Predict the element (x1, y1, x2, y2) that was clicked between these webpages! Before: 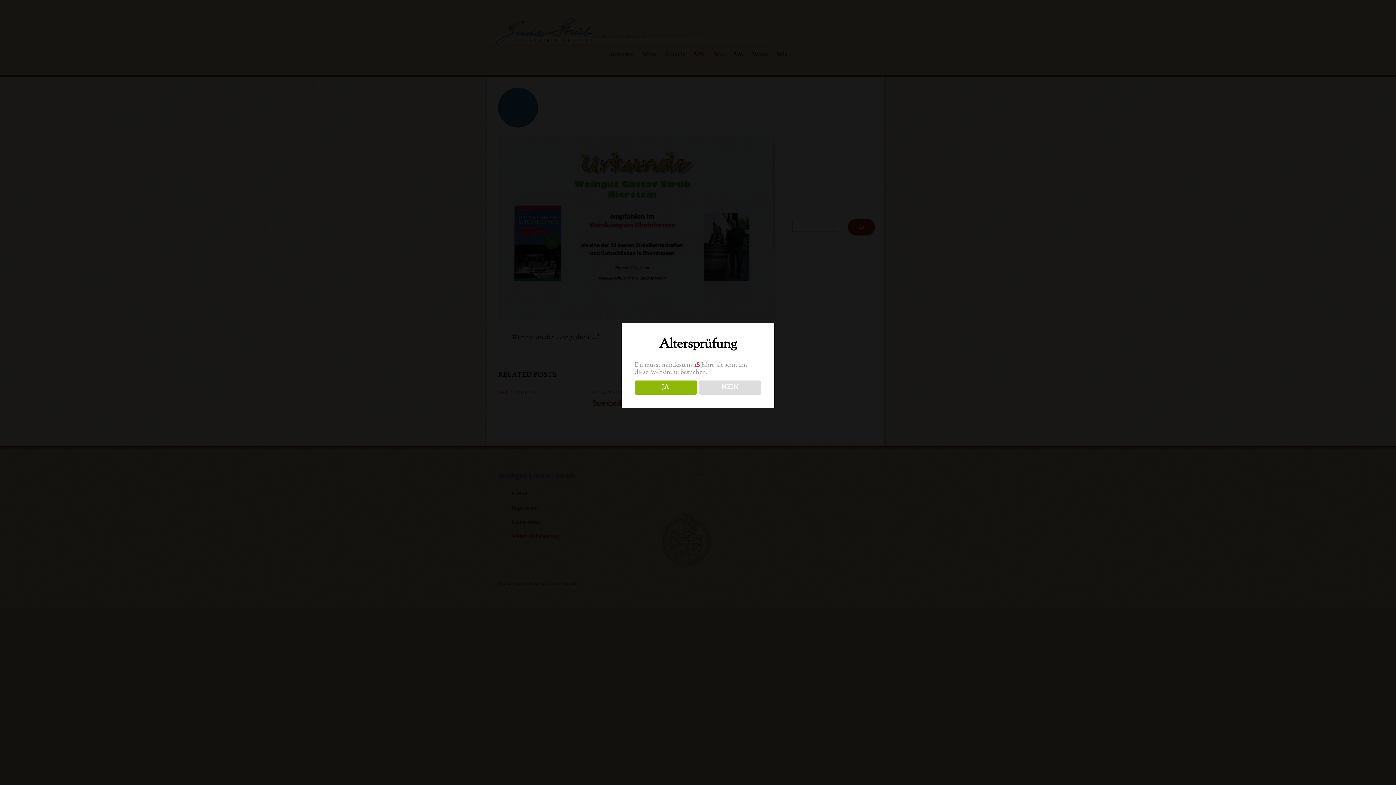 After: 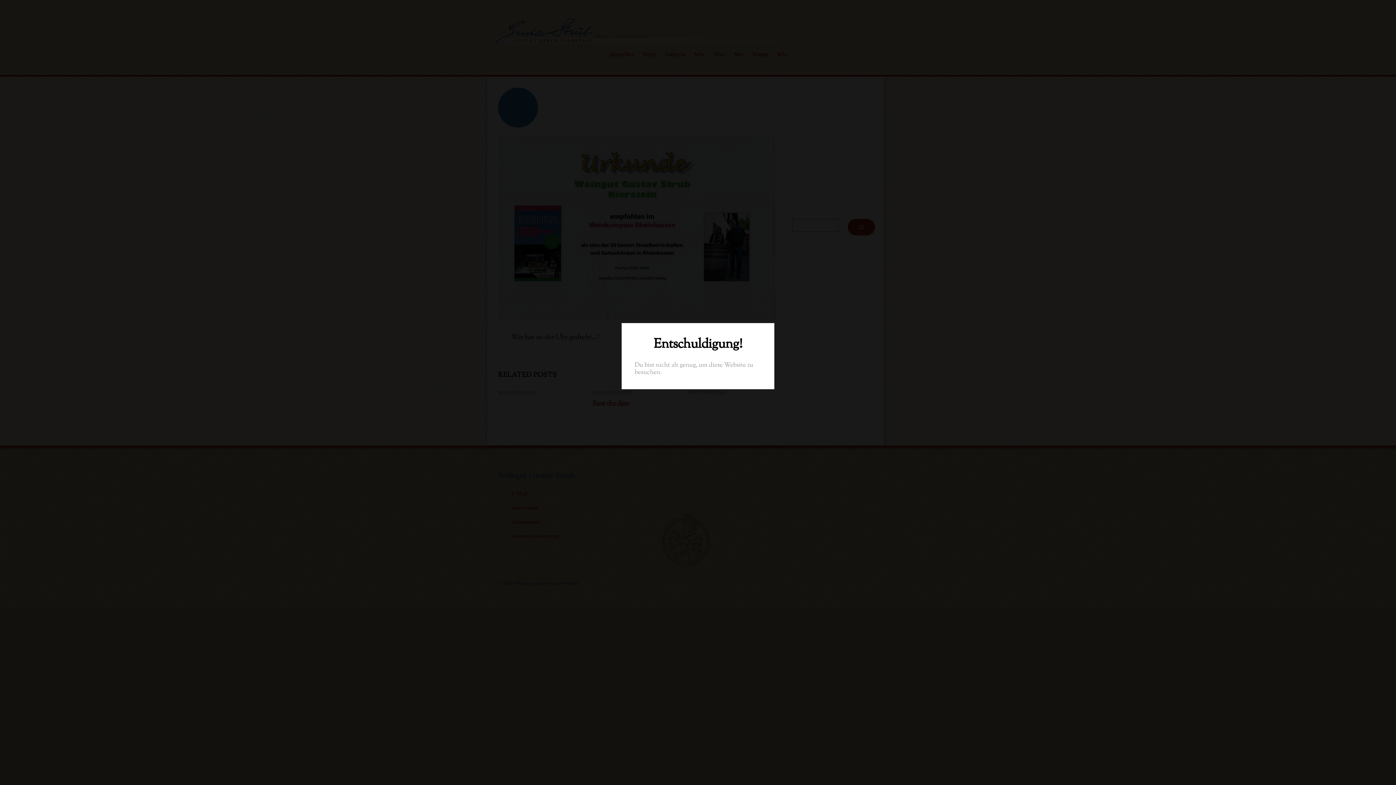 Action: bbox: (699, 380, 761, 394) label: NEIN